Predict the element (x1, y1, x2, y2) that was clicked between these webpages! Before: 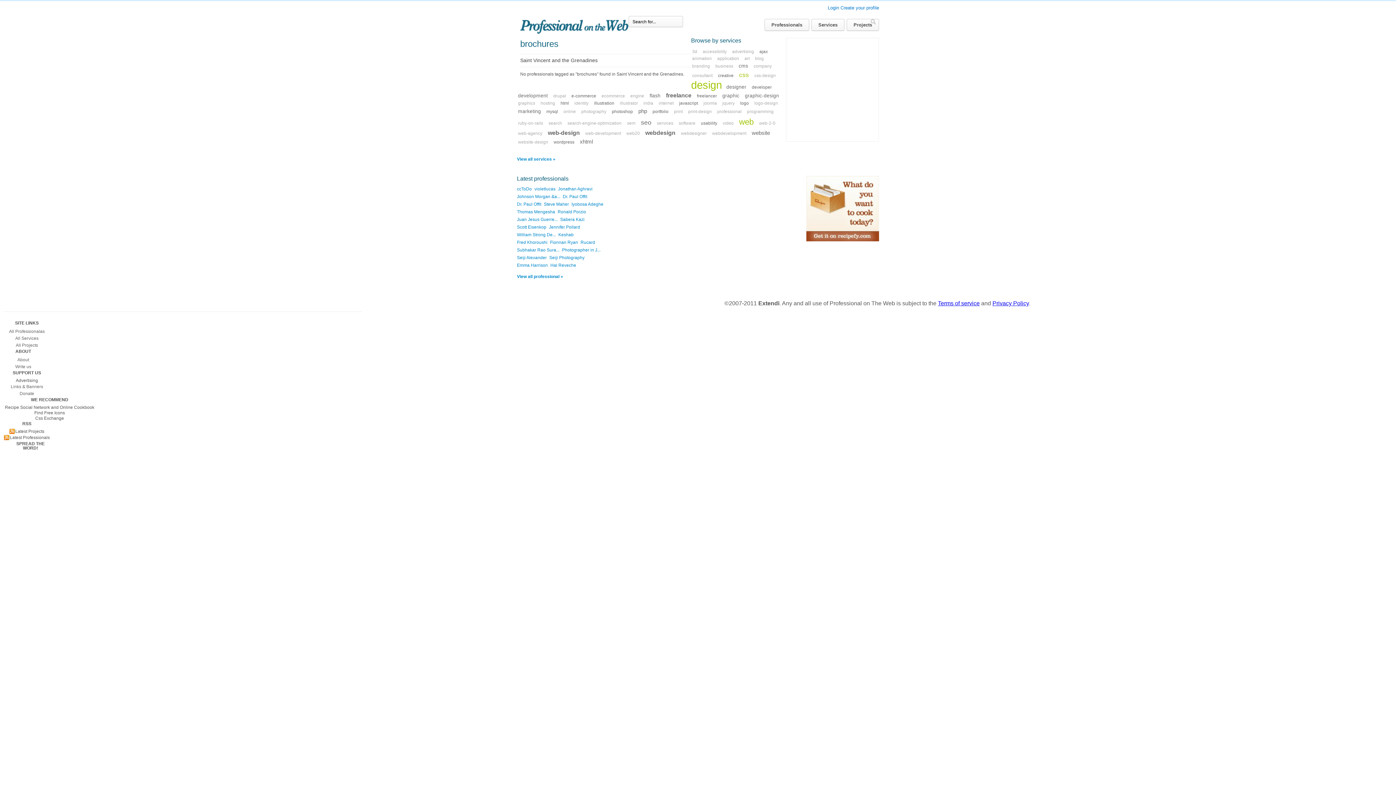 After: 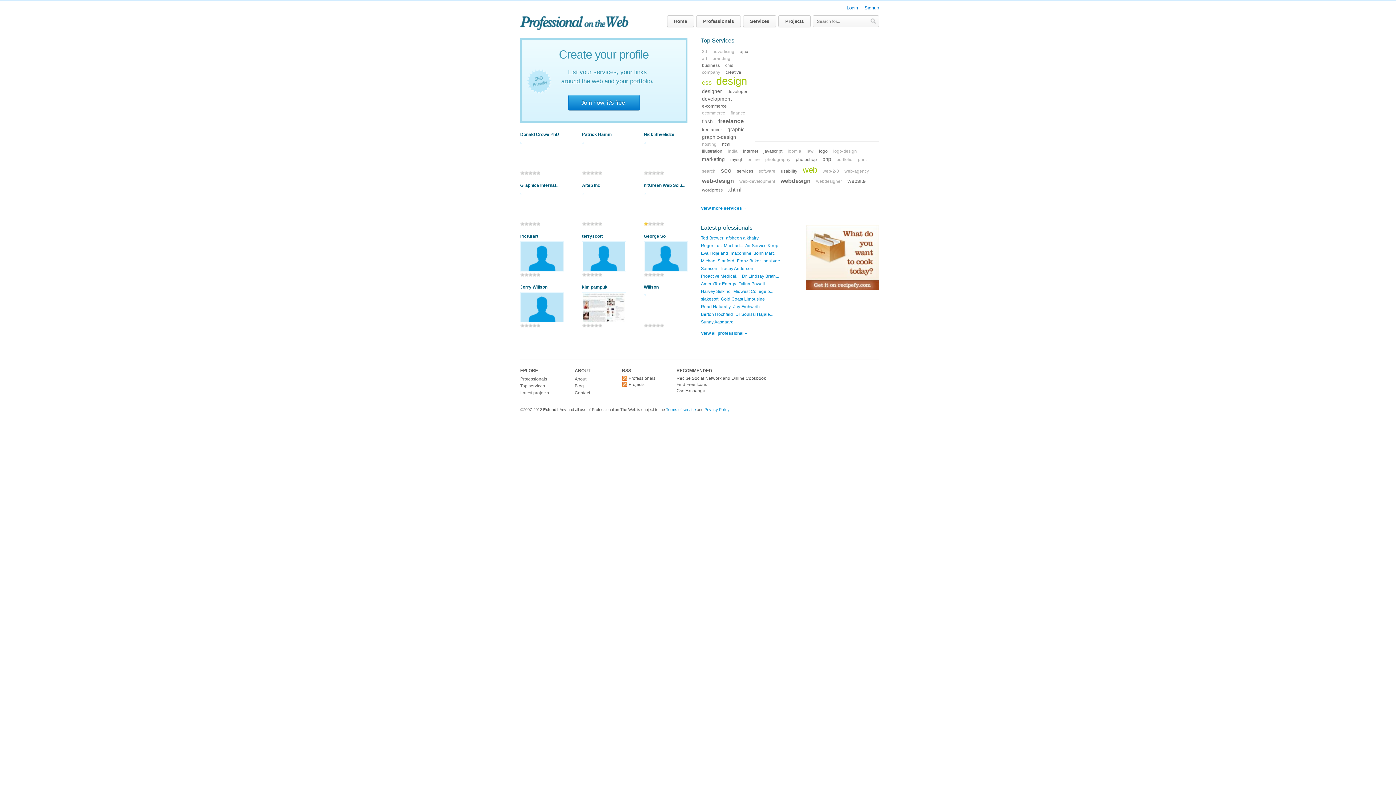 Action: label: Juan Jesus Guerre... bbox: (517, 217, 557, 222)